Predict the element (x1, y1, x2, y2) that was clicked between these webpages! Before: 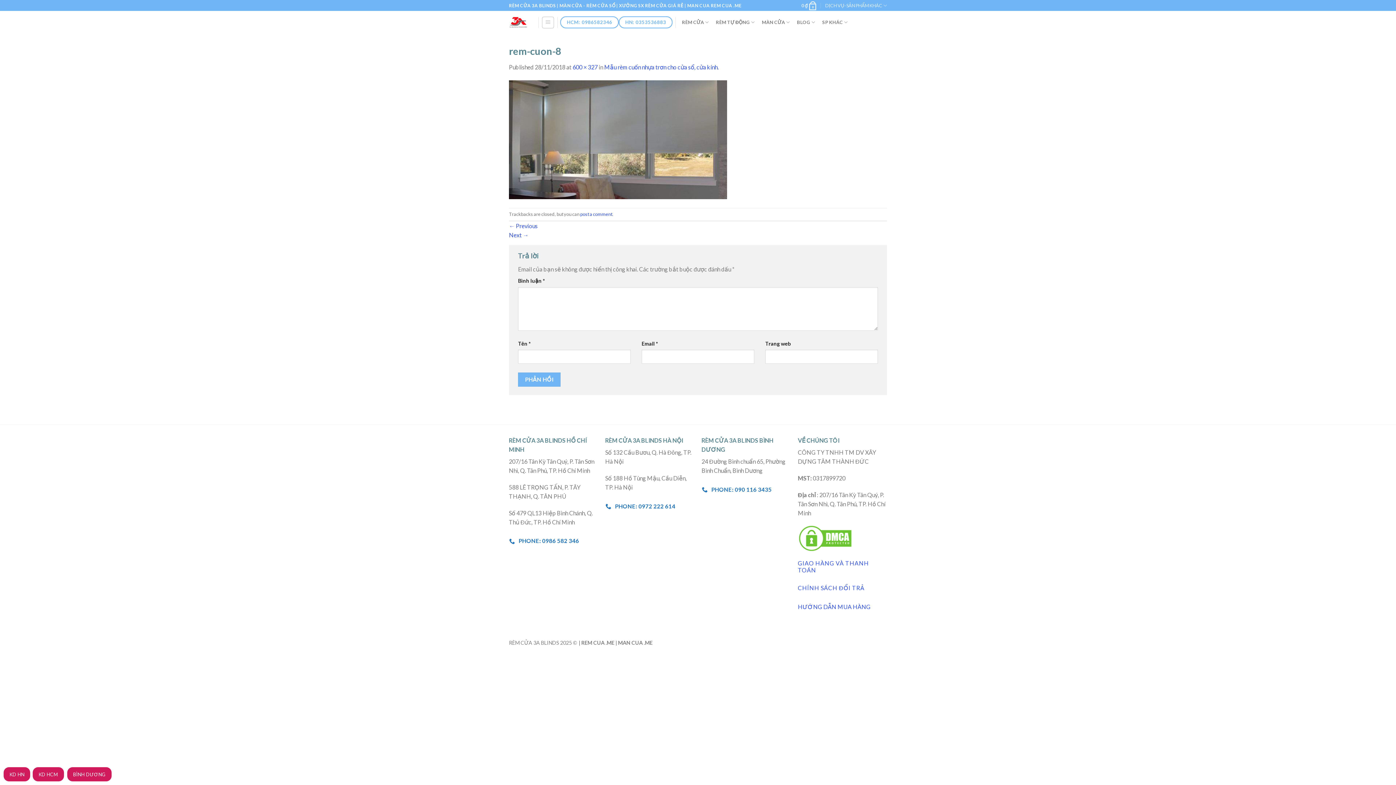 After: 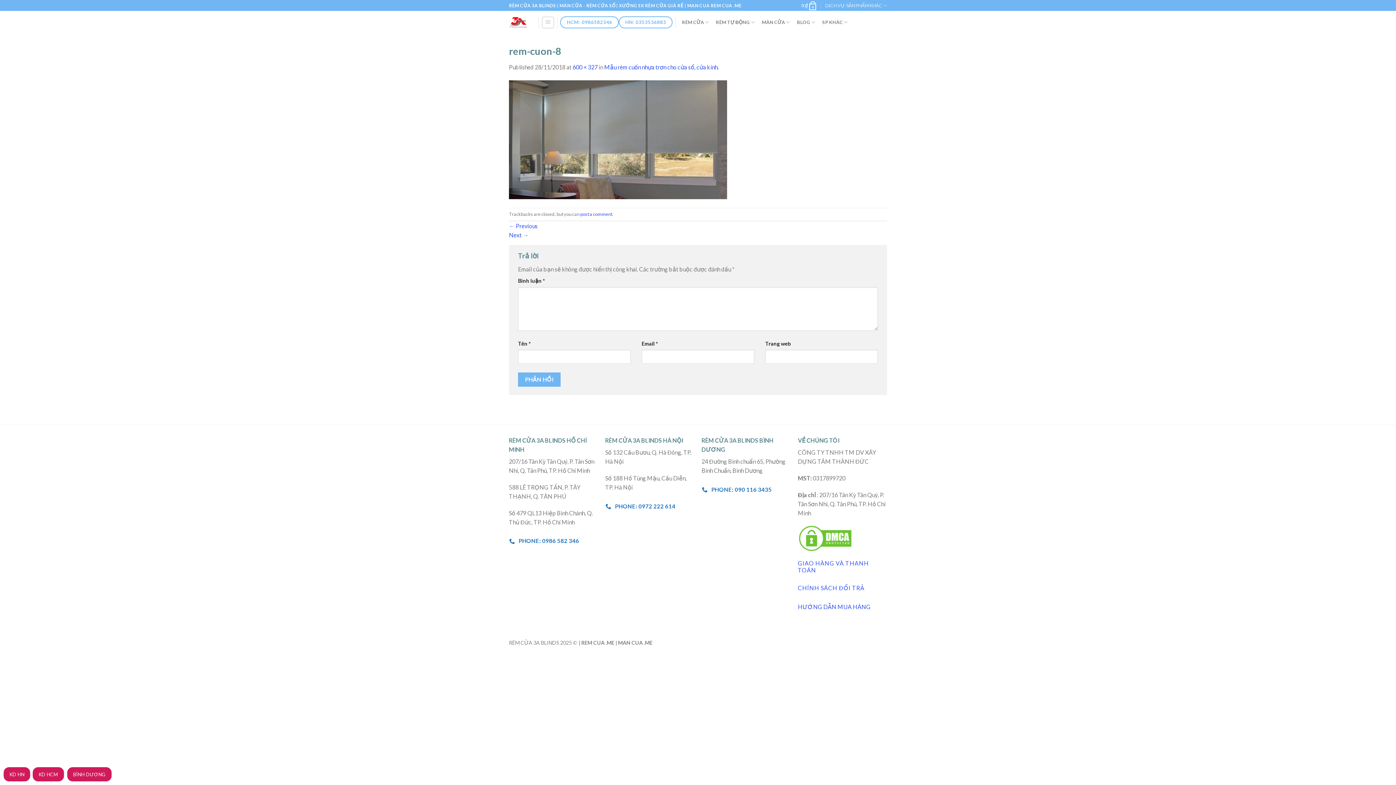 Action: label: KD HN bbox: (3, 767, 30, 781)